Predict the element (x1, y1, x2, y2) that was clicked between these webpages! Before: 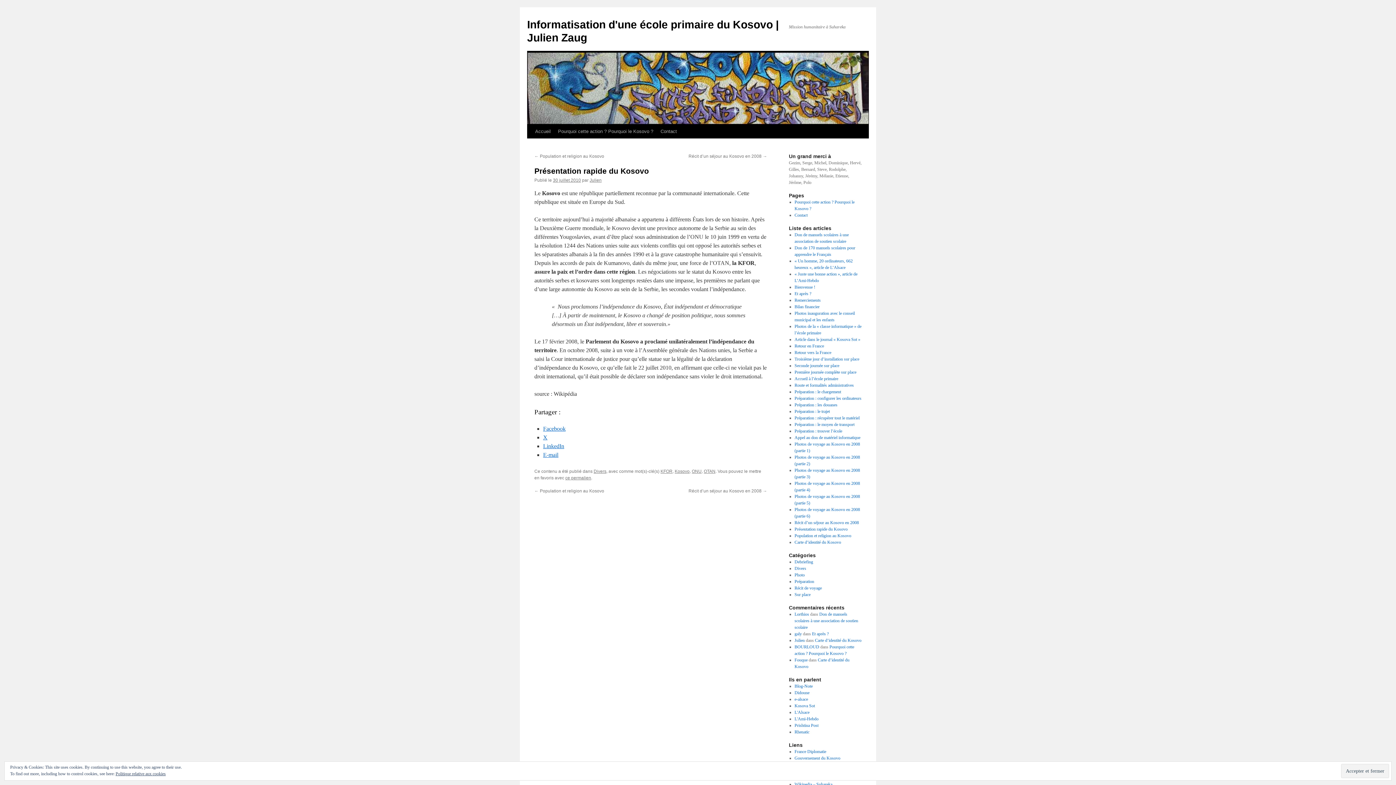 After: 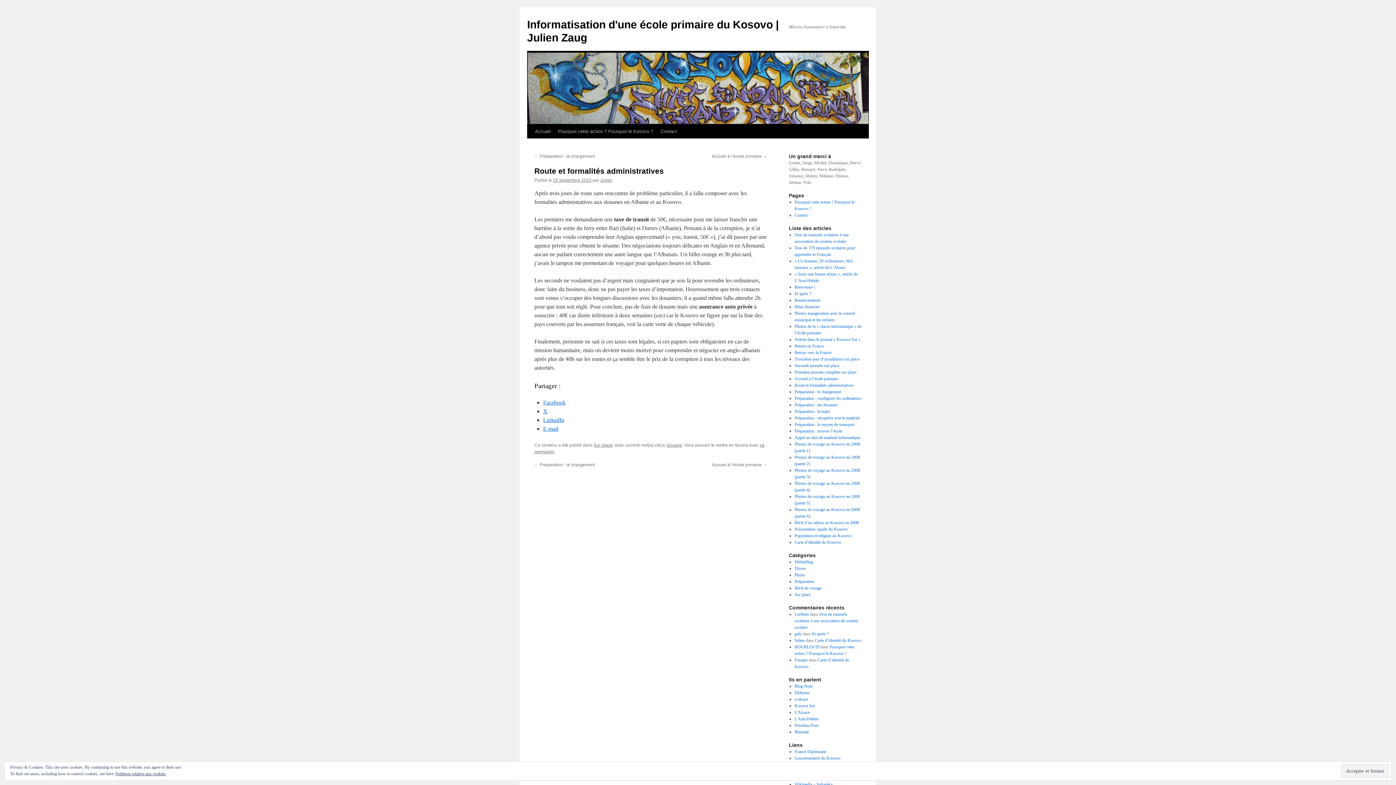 Action: bbox: (794, 382, 854, 388) label: Route et formalités administratives